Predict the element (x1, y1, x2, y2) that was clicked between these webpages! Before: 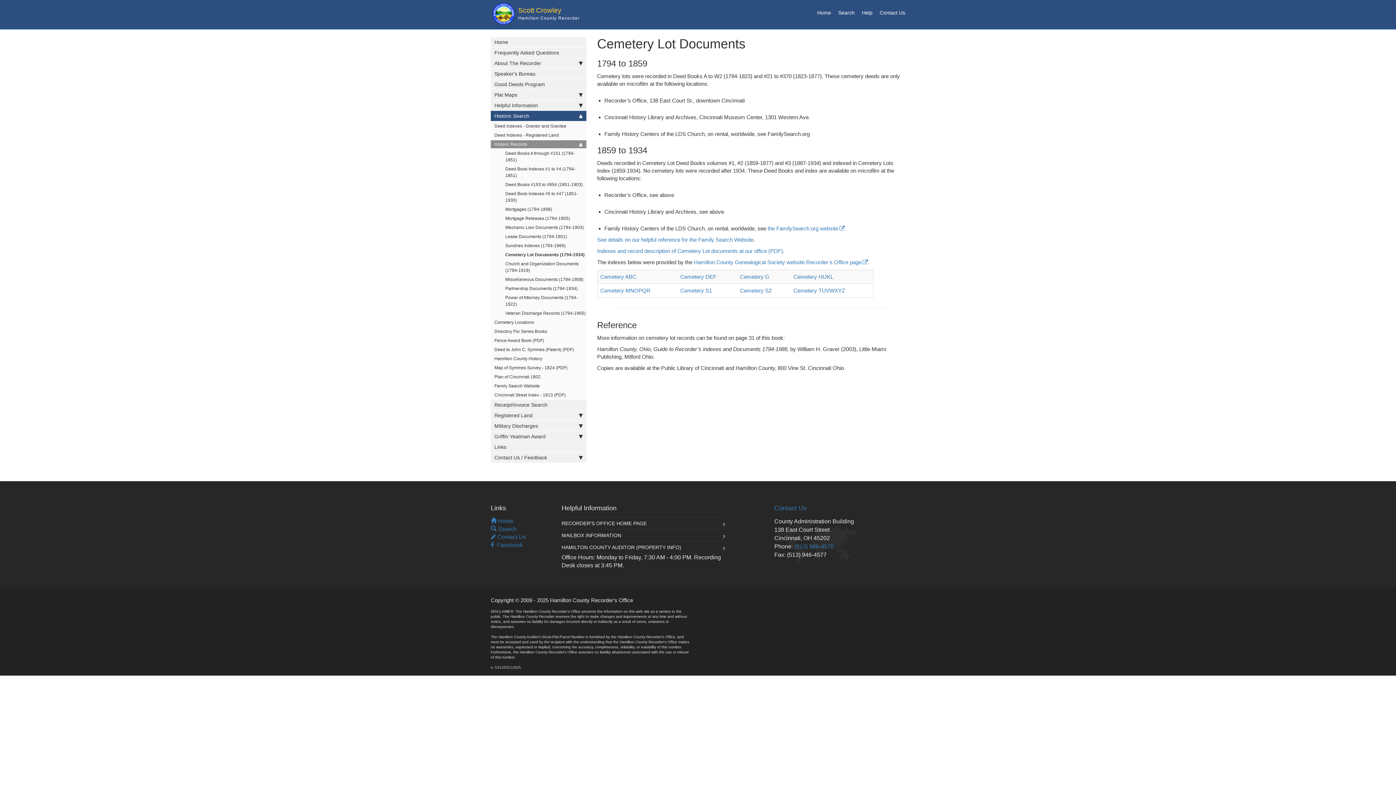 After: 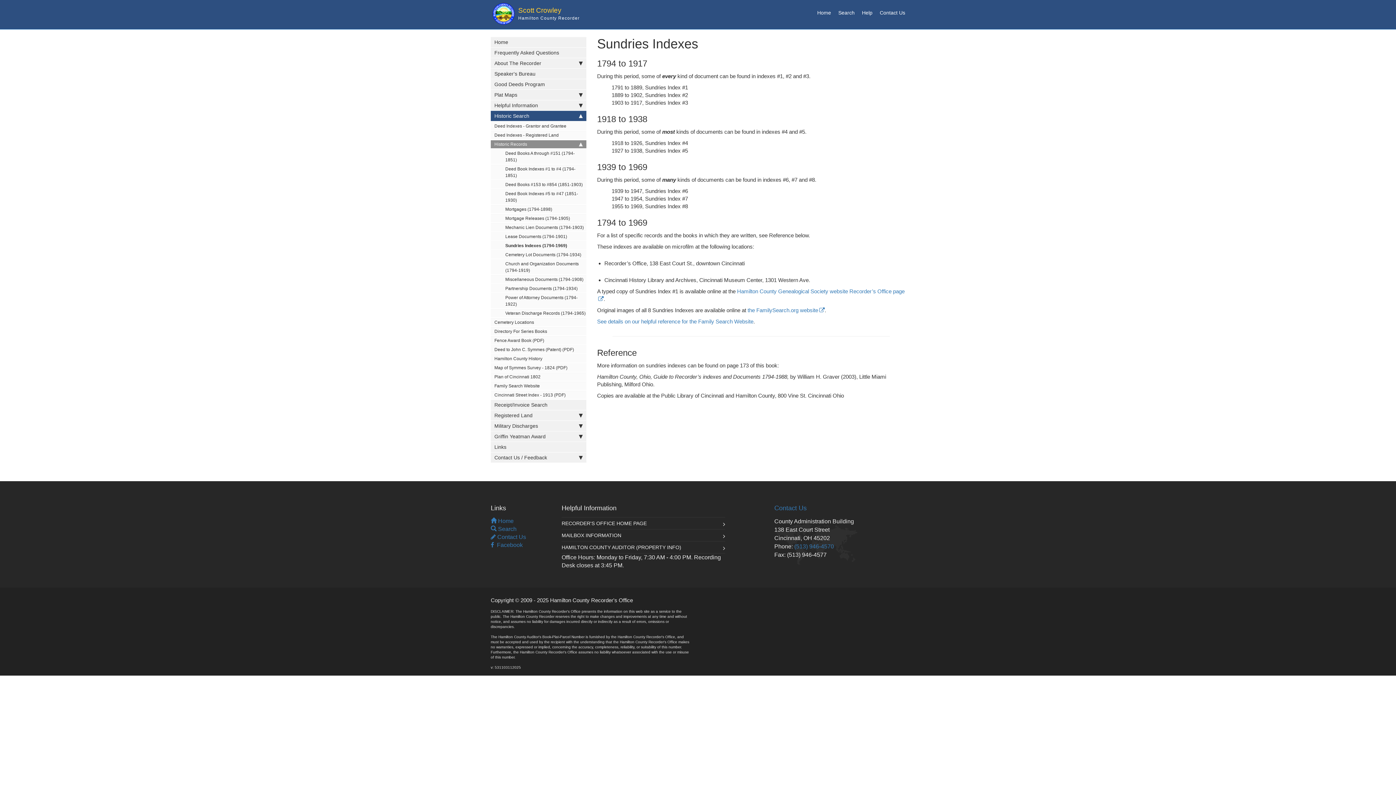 Action: bbox: (490, 241, 586, 249) label: Sundries Indexes (1794-1969)